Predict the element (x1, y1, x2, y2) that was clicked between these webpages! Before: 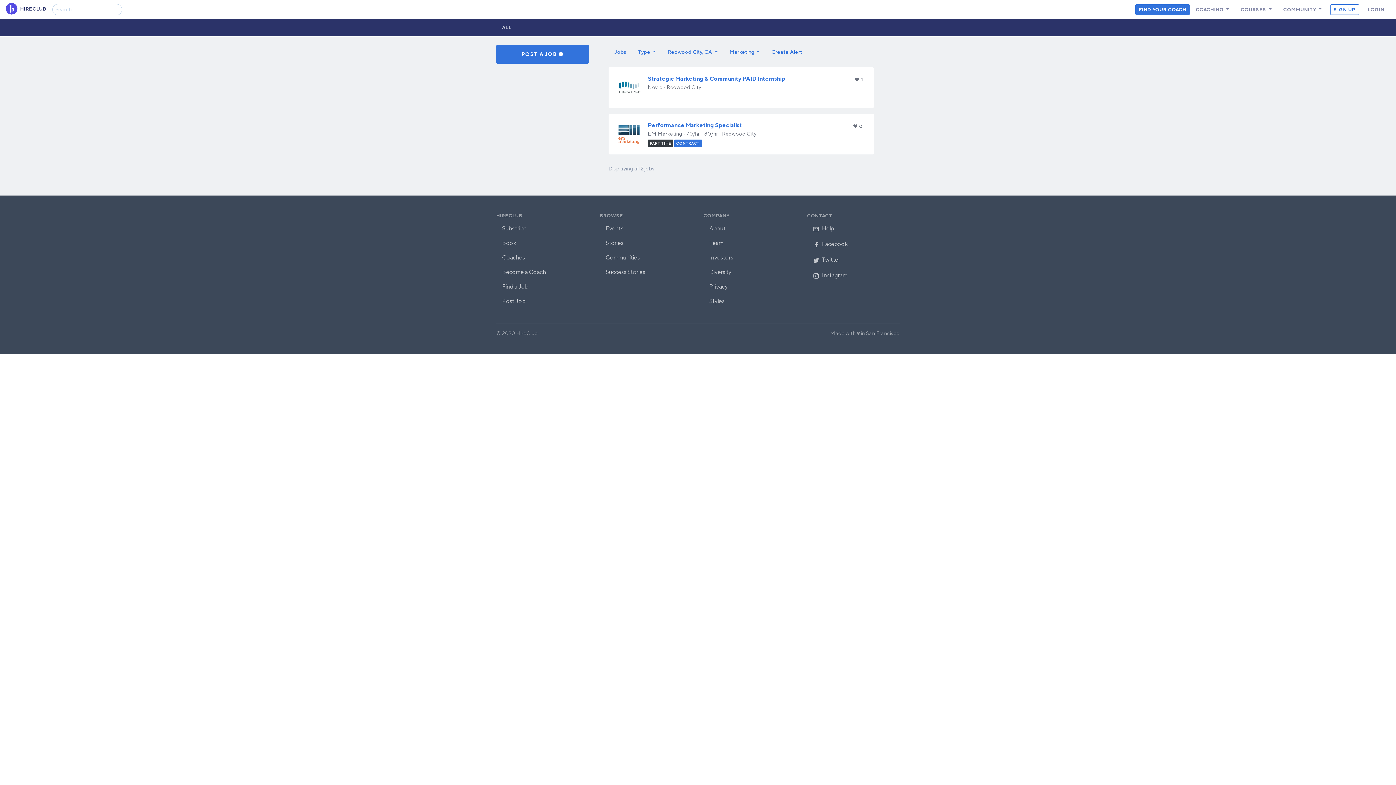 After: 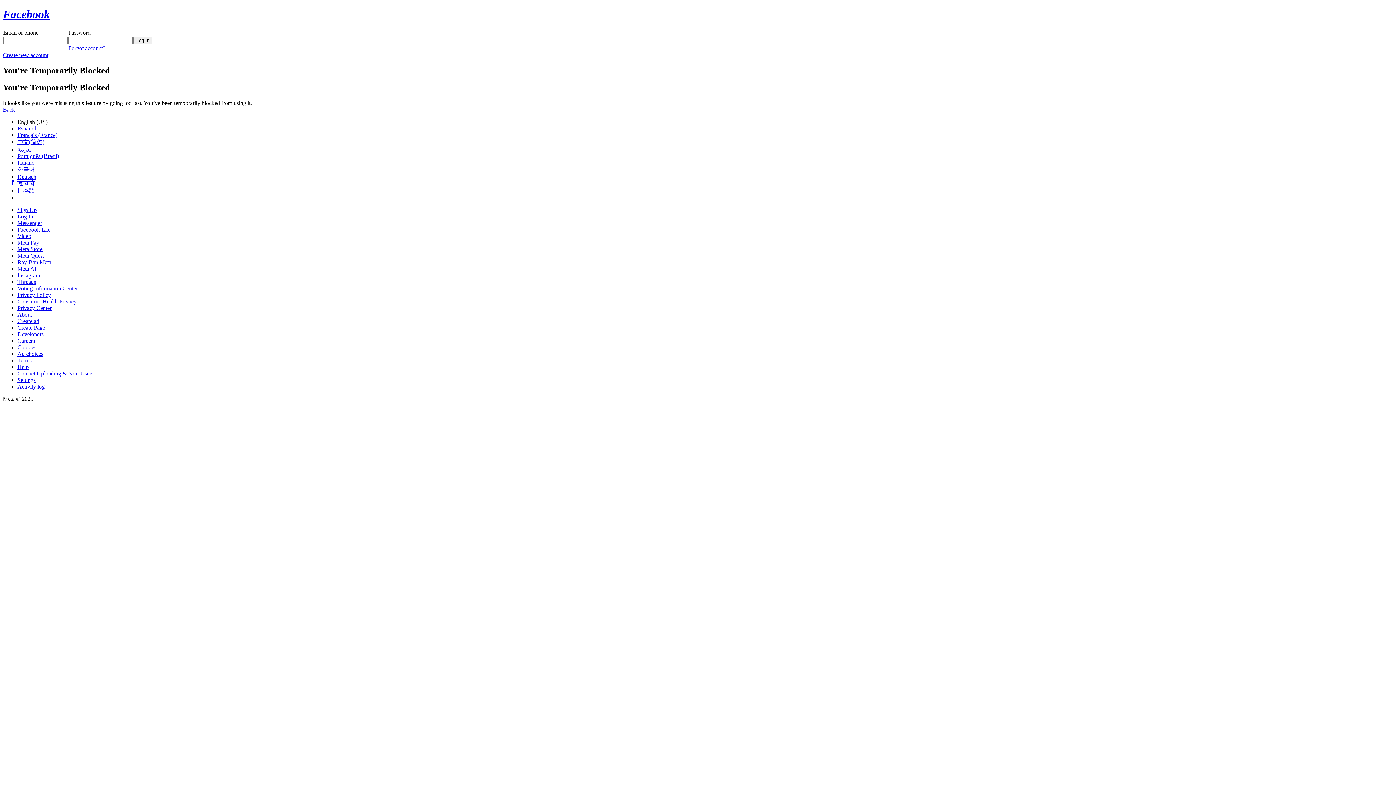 Action: label:  0 bbox: (849, 121, 866, 131)